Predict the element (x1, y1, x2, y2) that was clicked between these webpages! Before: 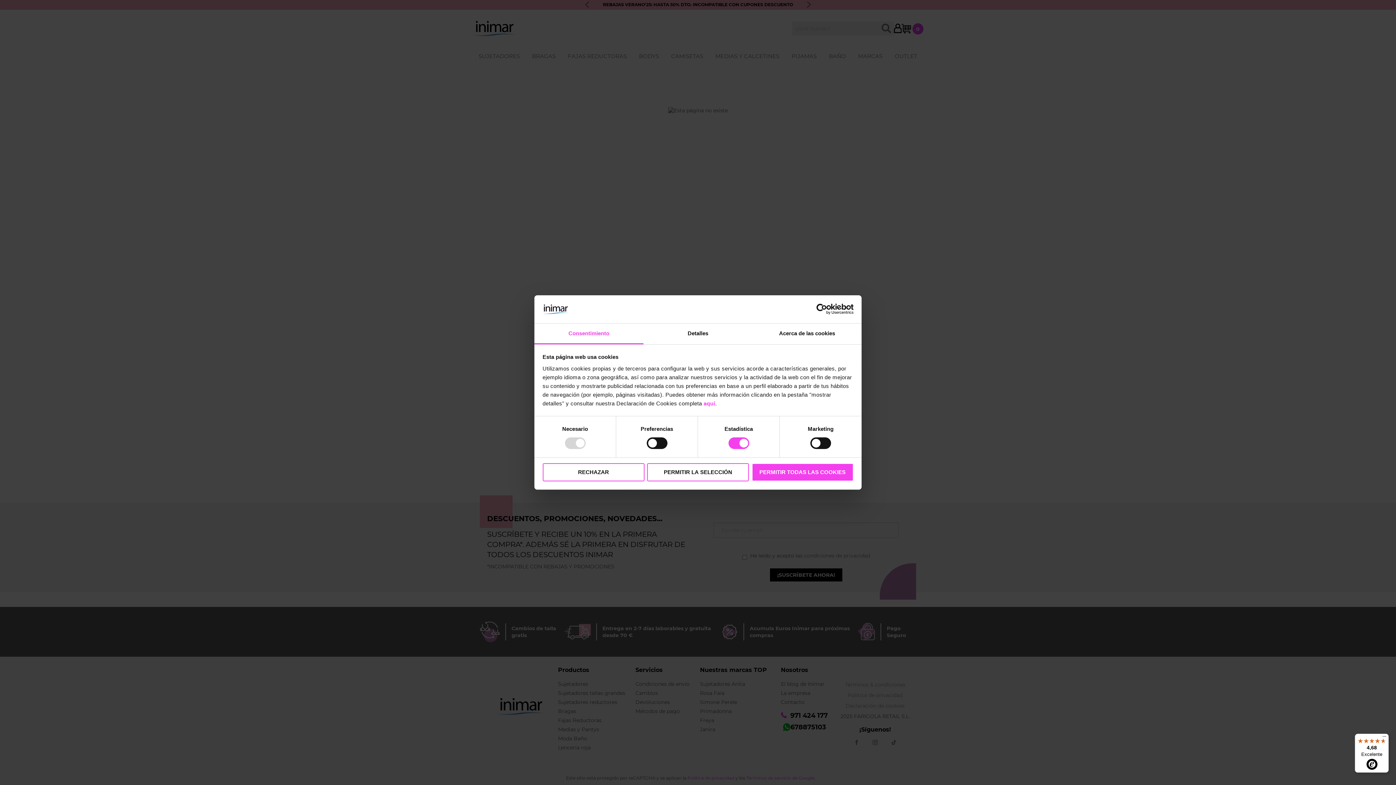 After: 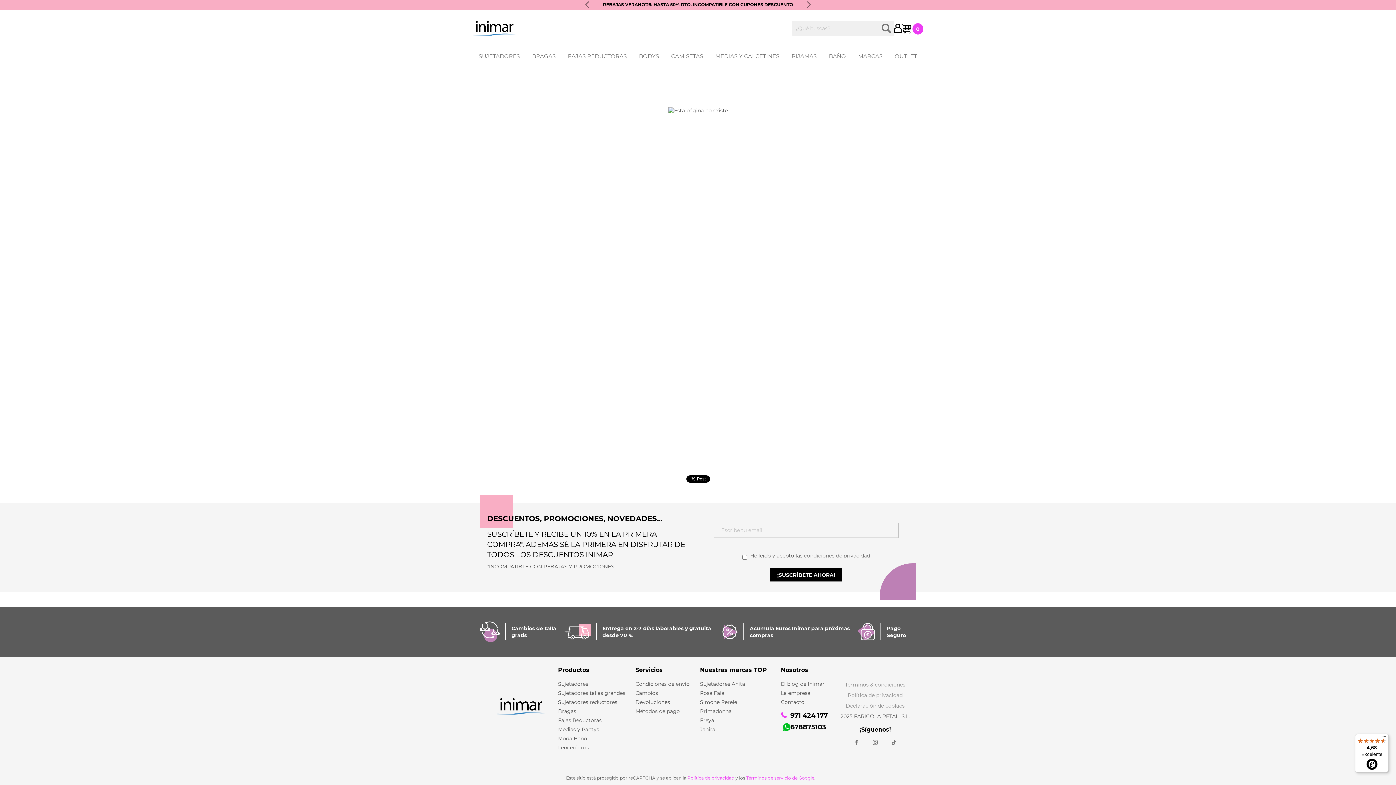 Action: label: PERMITIR TODAS LAS COOKIES bbox: (751, 463, 853, 481)